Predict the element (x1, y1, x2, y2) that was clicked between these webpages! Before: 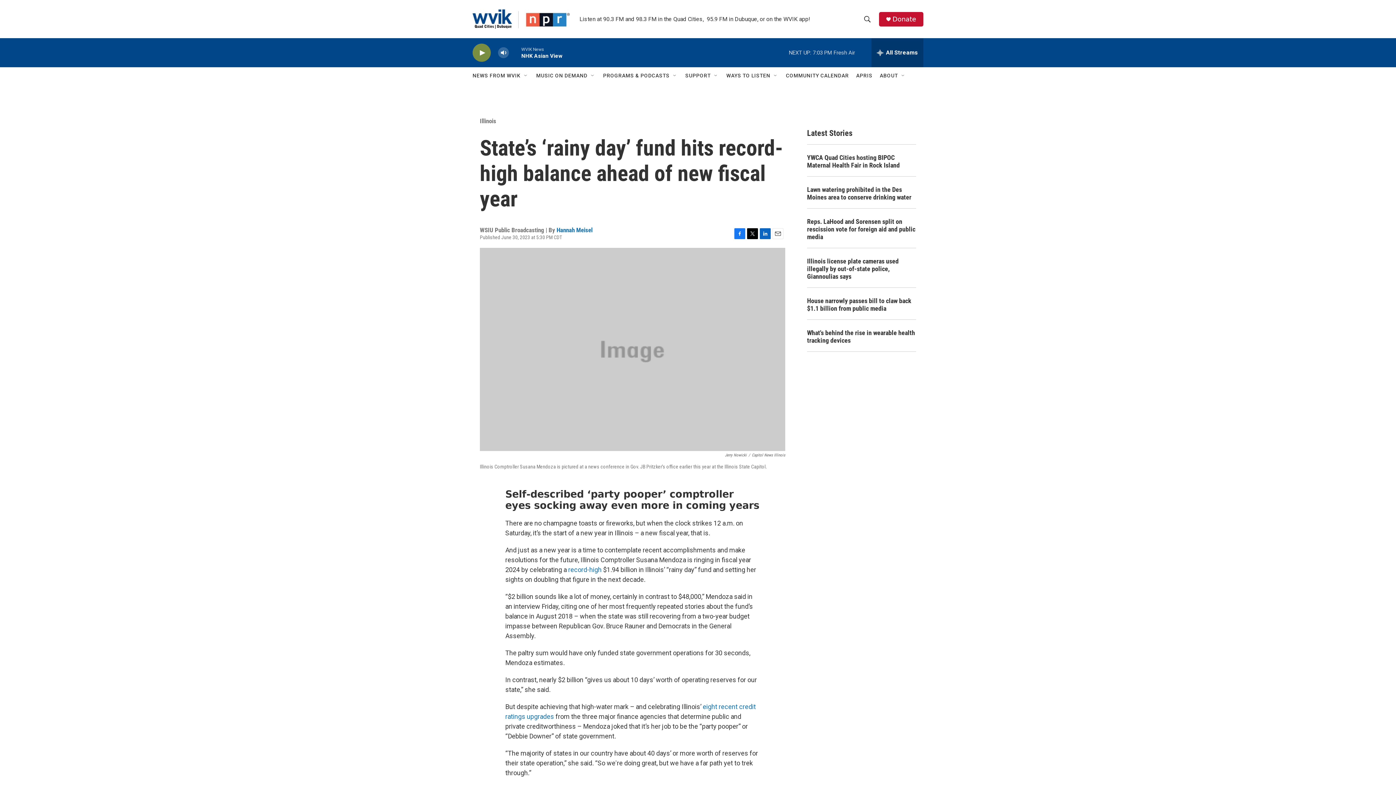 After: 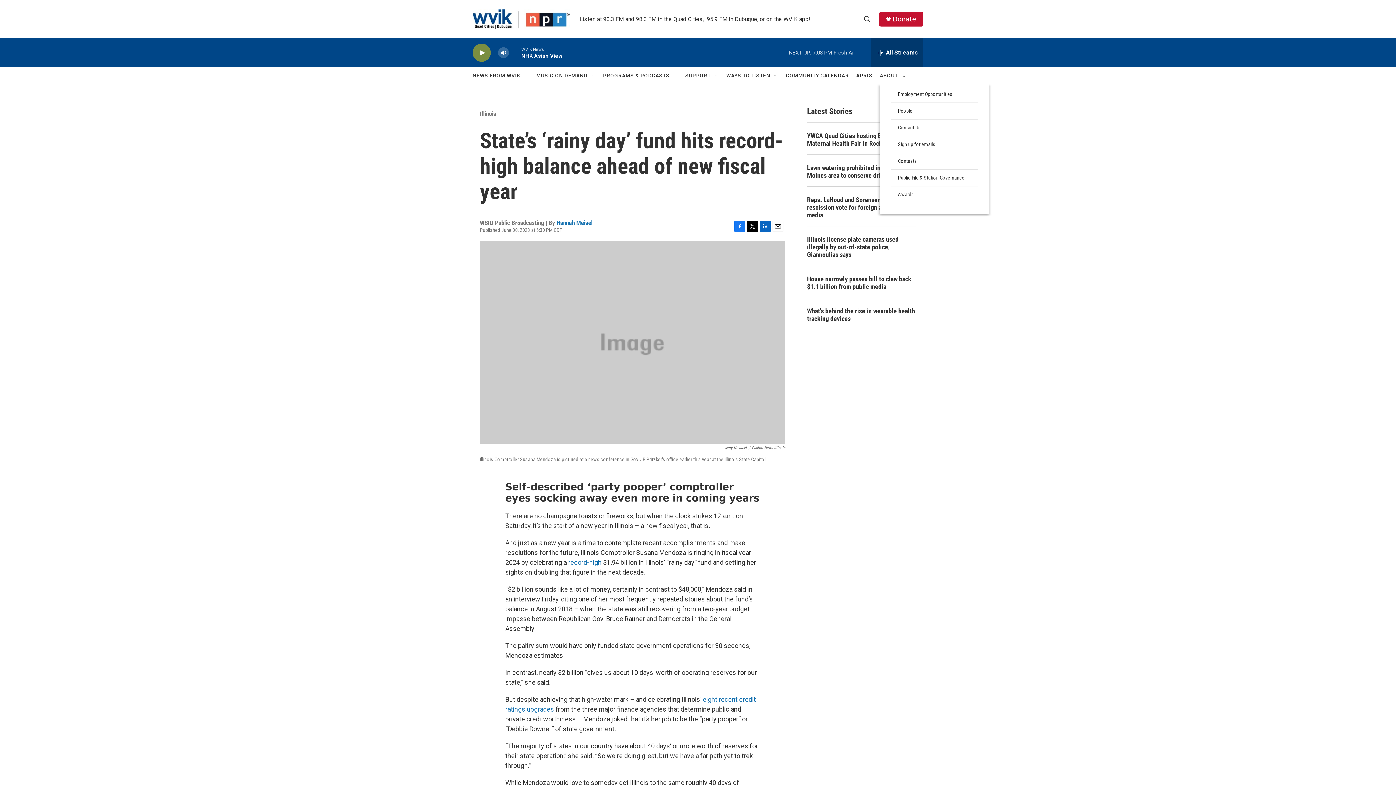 Action: label: Open Sub Navigation bbox: (900, 72, 906, 78)